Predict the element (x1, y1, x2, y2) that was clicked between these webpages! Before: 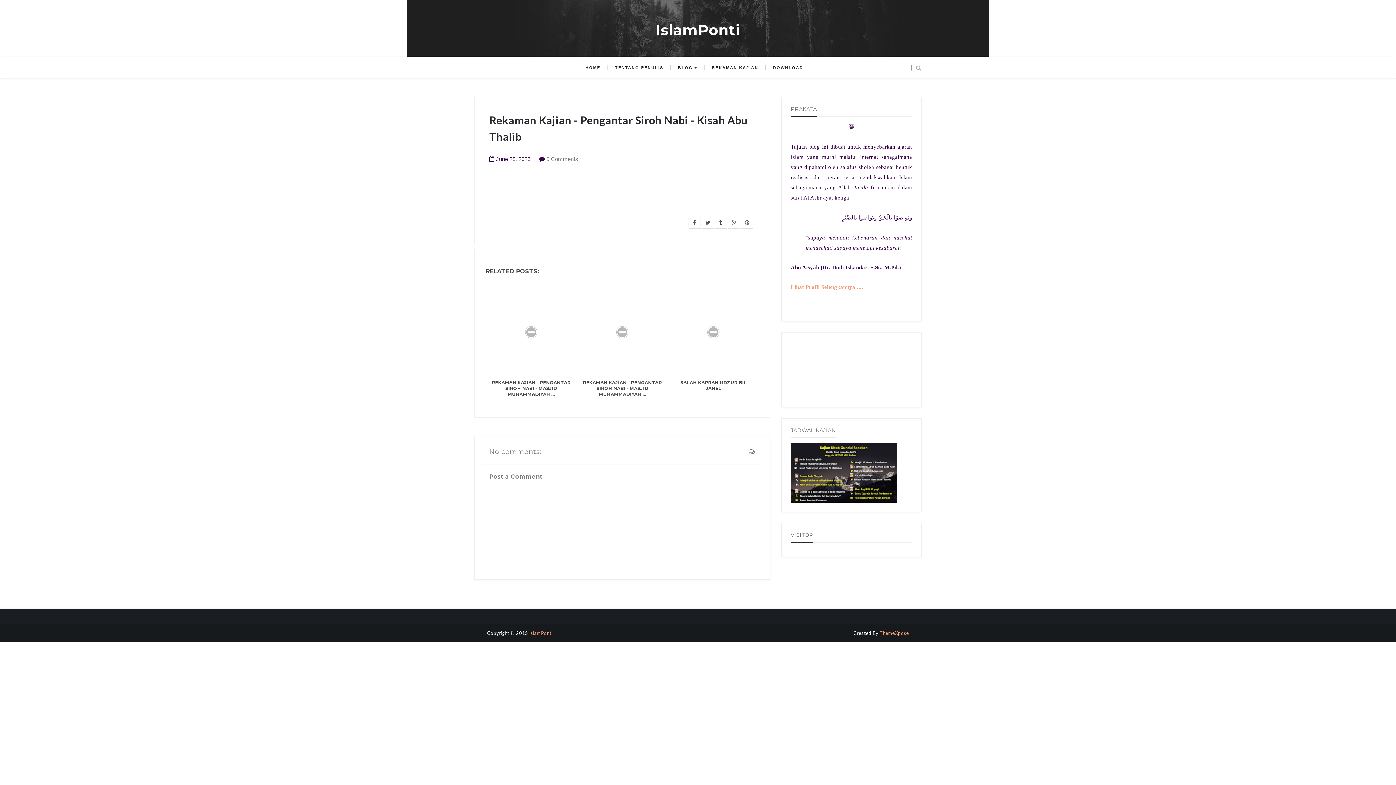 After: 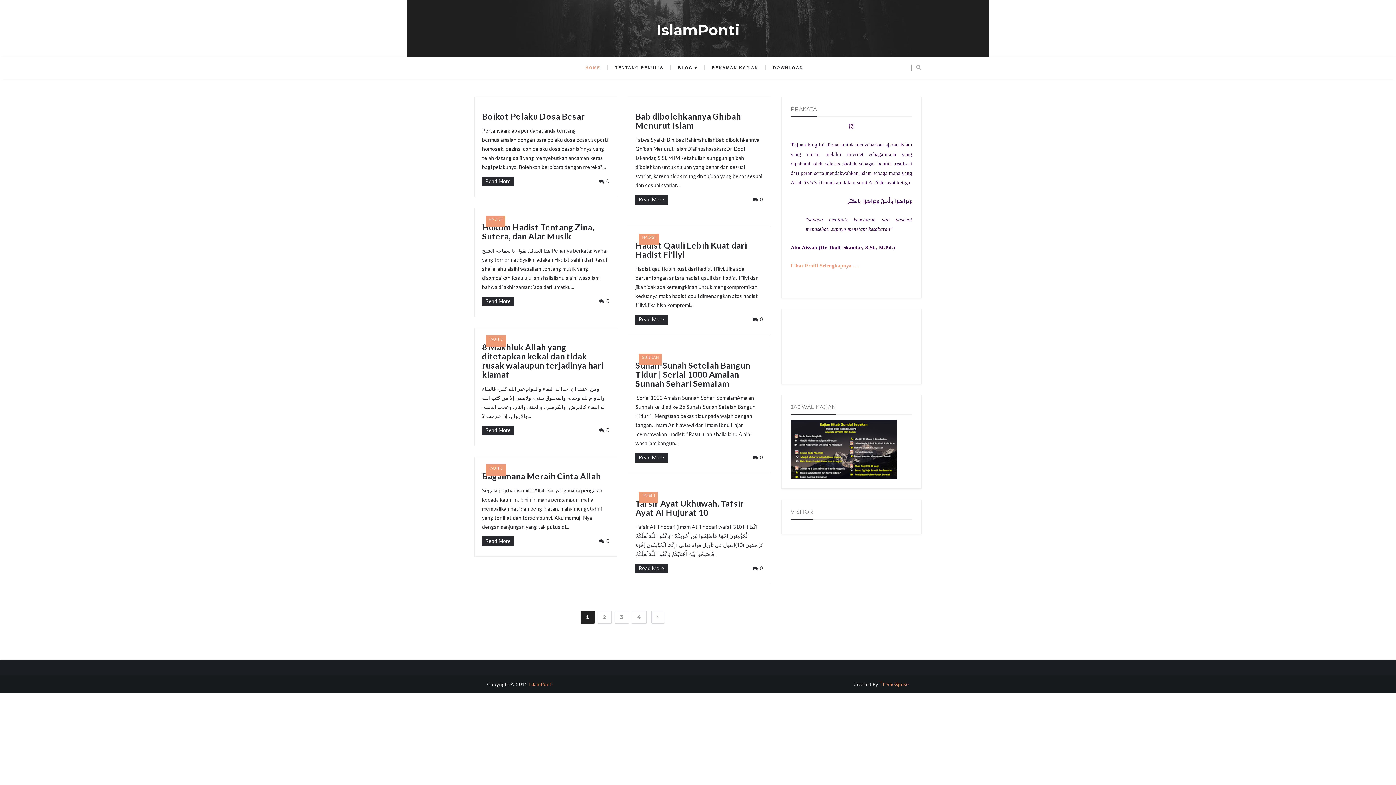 Action: bbox: (655, 20, 740, 40) label: IslamPonti